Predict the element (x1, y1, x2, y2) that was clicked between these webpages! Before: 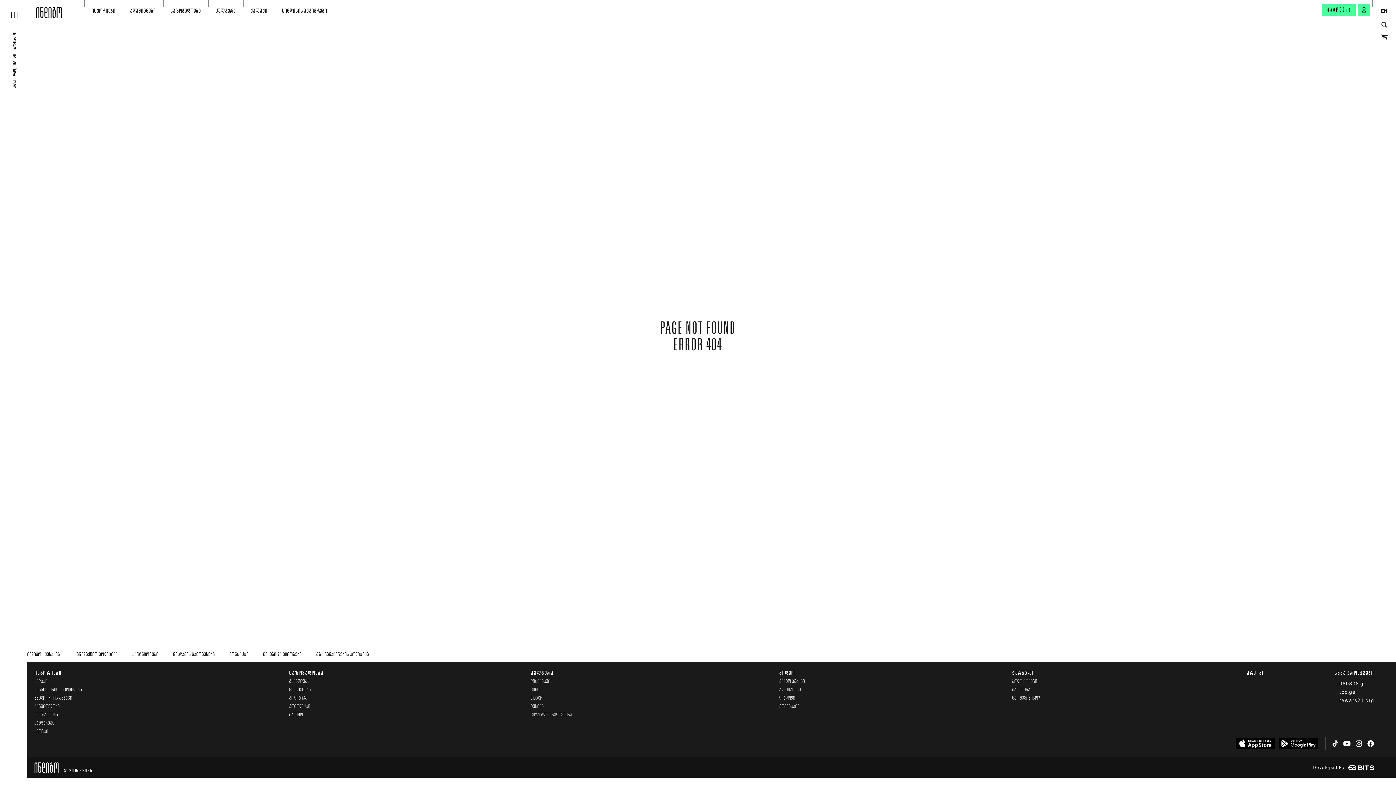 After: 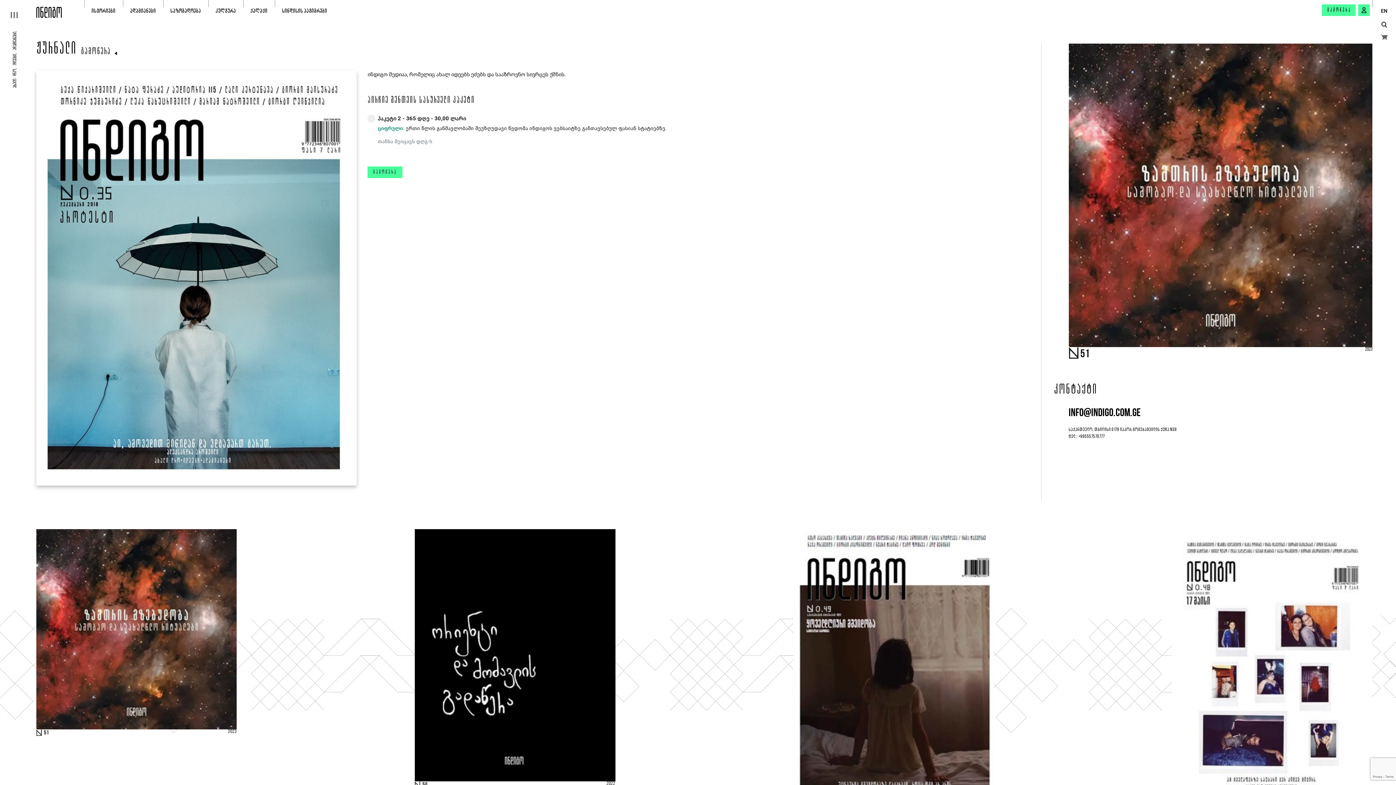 Action: label: გამოწერა bbox: (1322, 4, 1356, 16)